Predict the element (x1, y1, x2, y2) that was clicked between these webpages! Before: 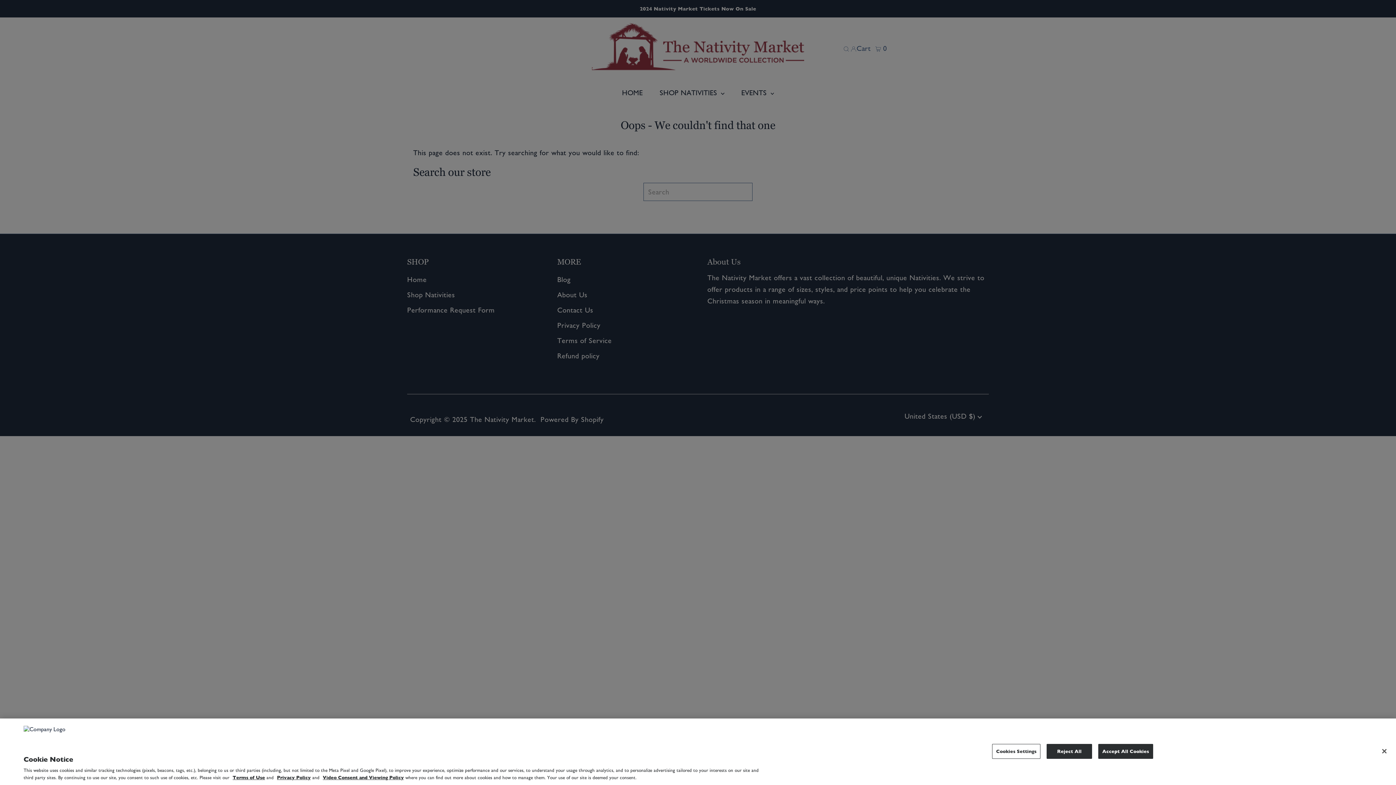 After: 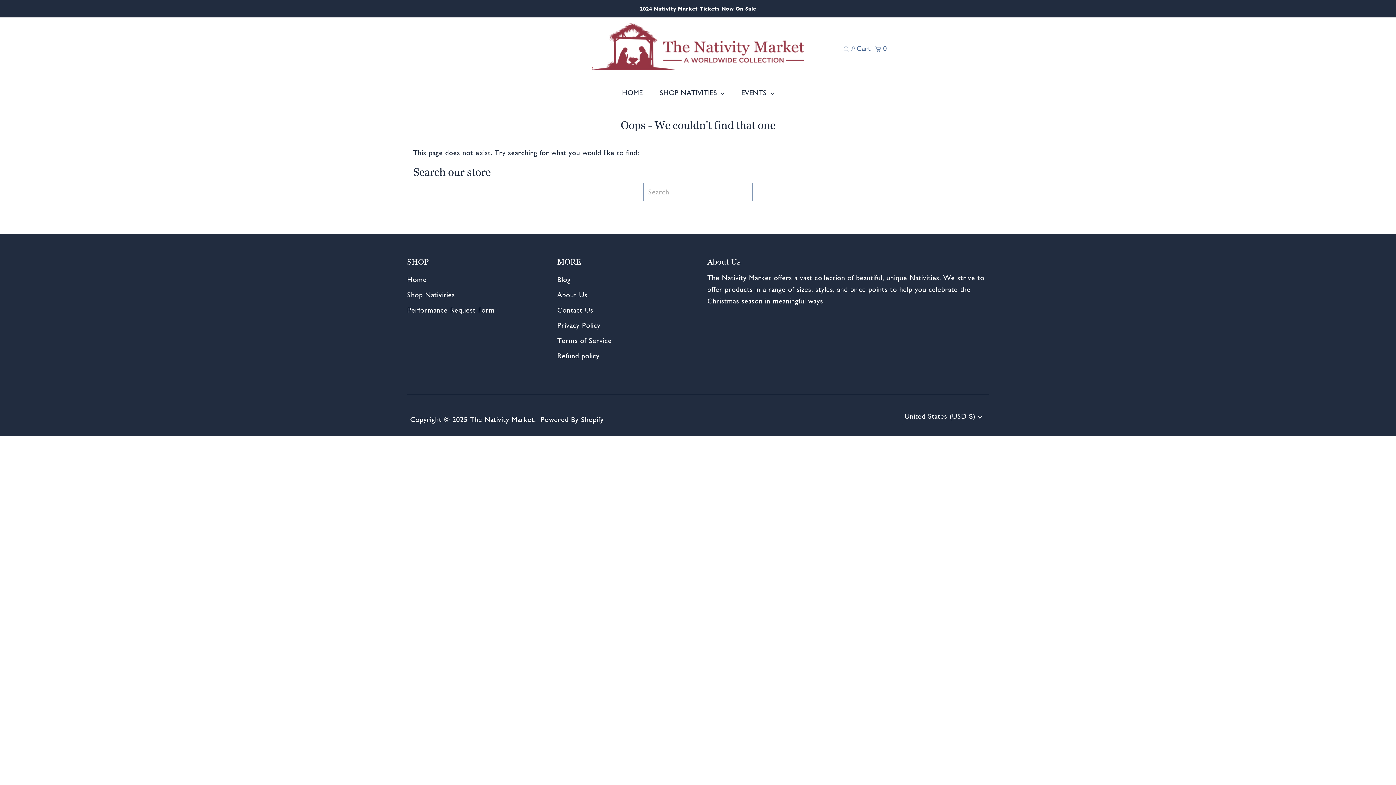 Action: label: Accept All Cookies bbox: (1098, 744, 1153, 759)